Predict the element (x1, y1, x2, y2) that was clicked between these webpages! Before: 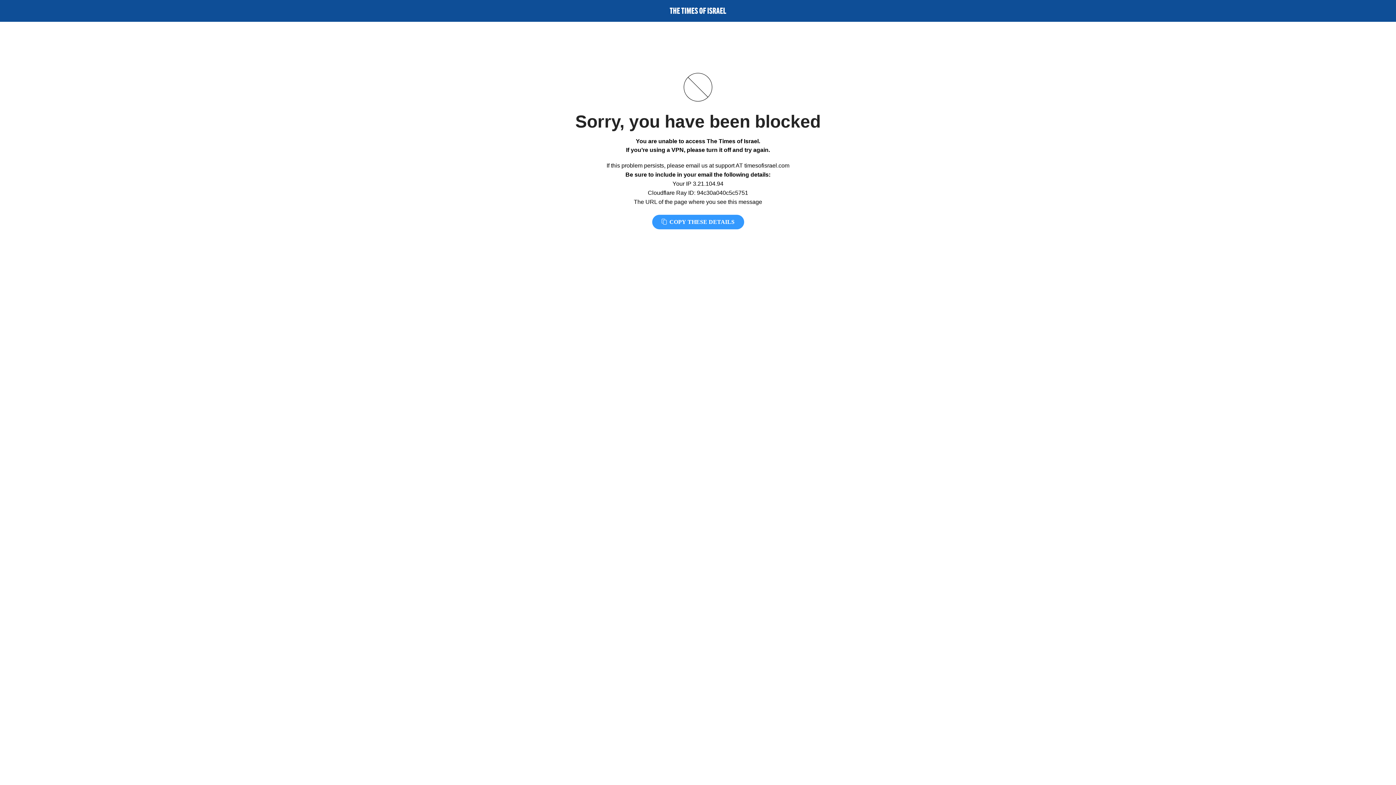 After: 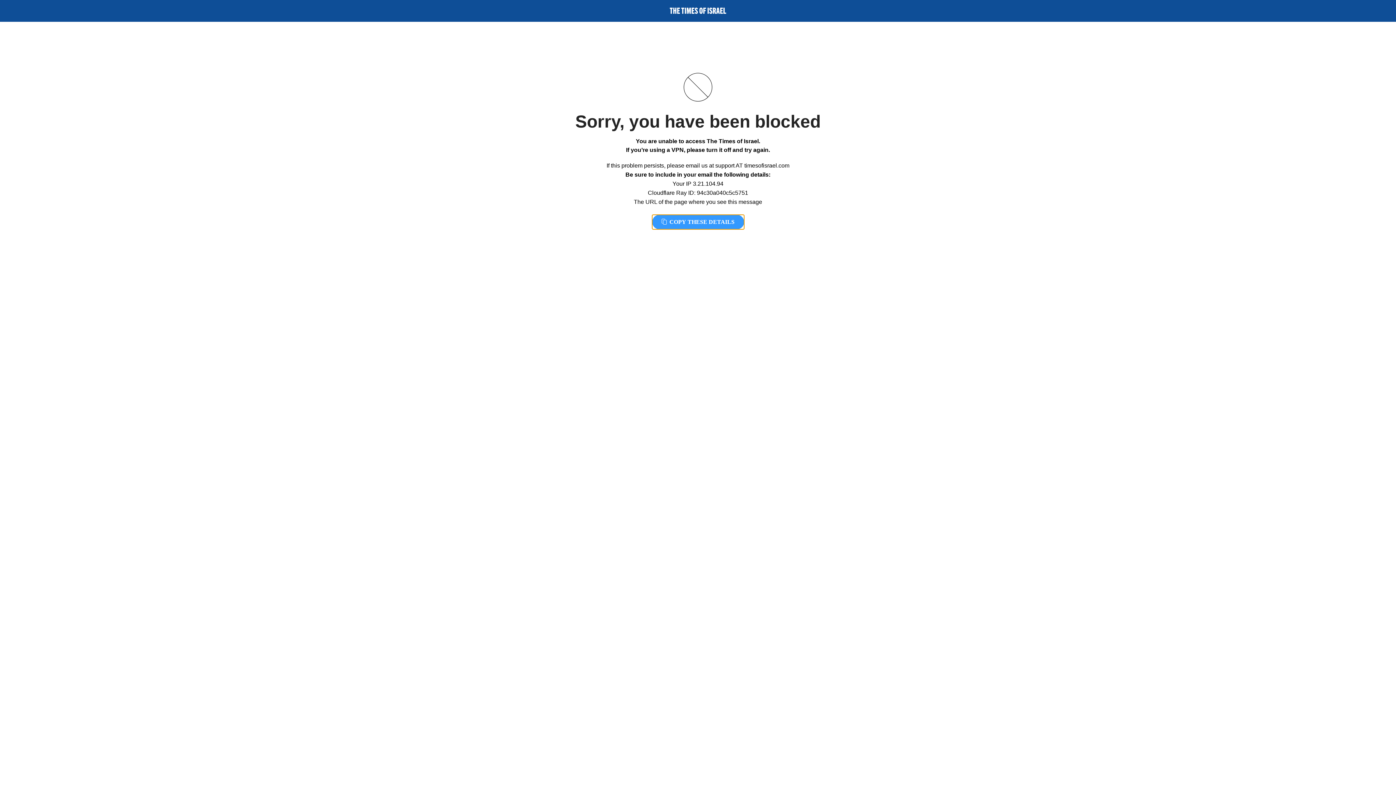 Action: label:  COPY THESE DETAILS bbox: (652, 214, 744, 229)